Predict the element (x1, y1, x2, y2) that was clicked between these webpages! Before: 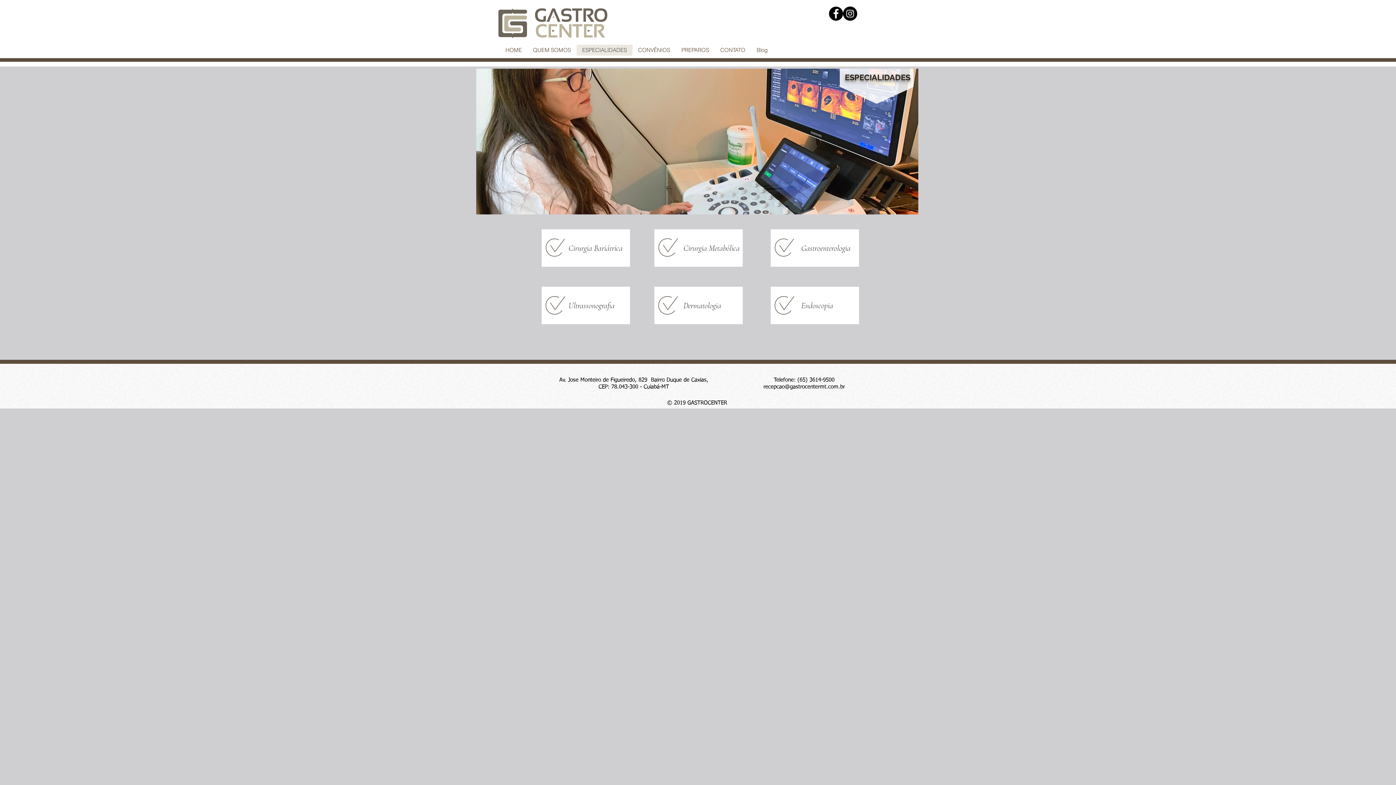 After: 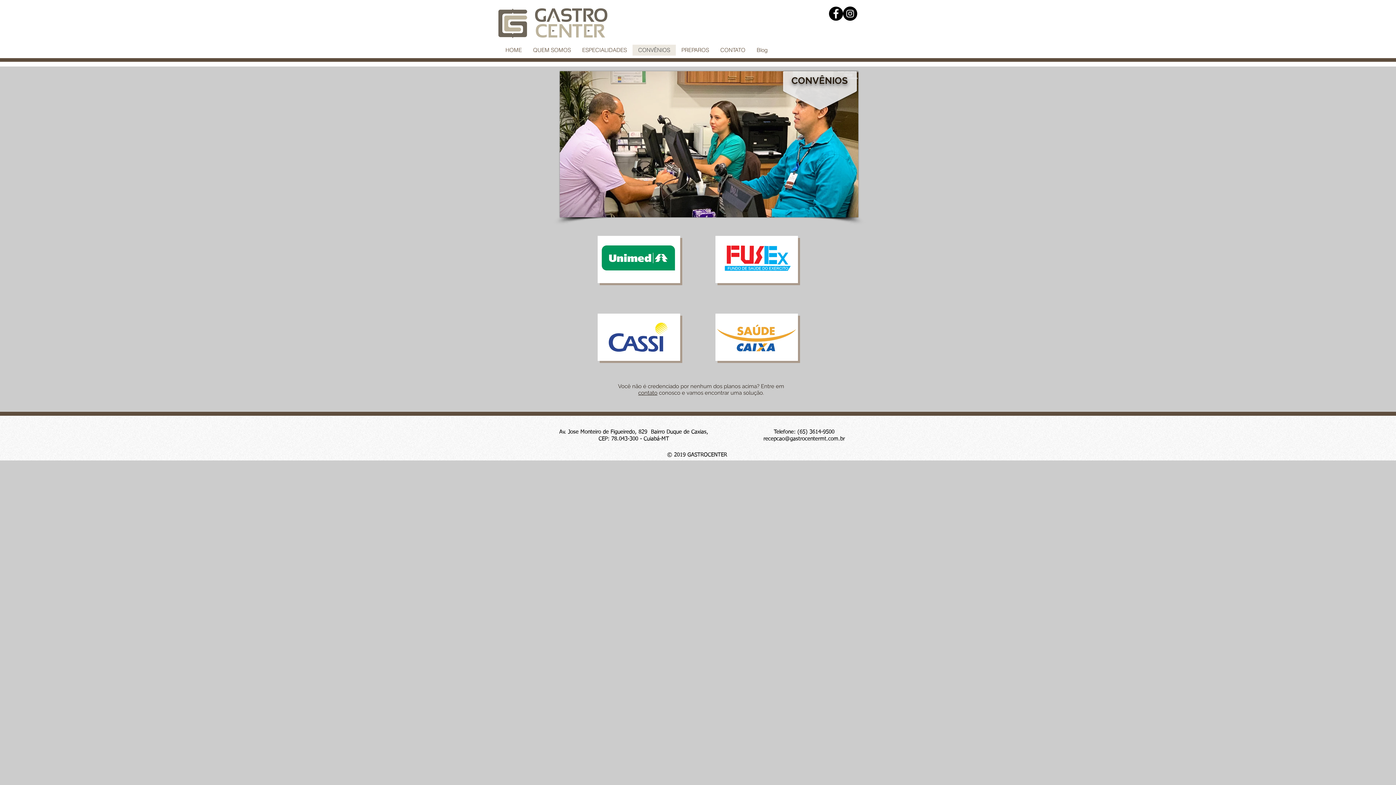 Action: label: CONVÊNIOS bbox: (632, 44, 675, 55)